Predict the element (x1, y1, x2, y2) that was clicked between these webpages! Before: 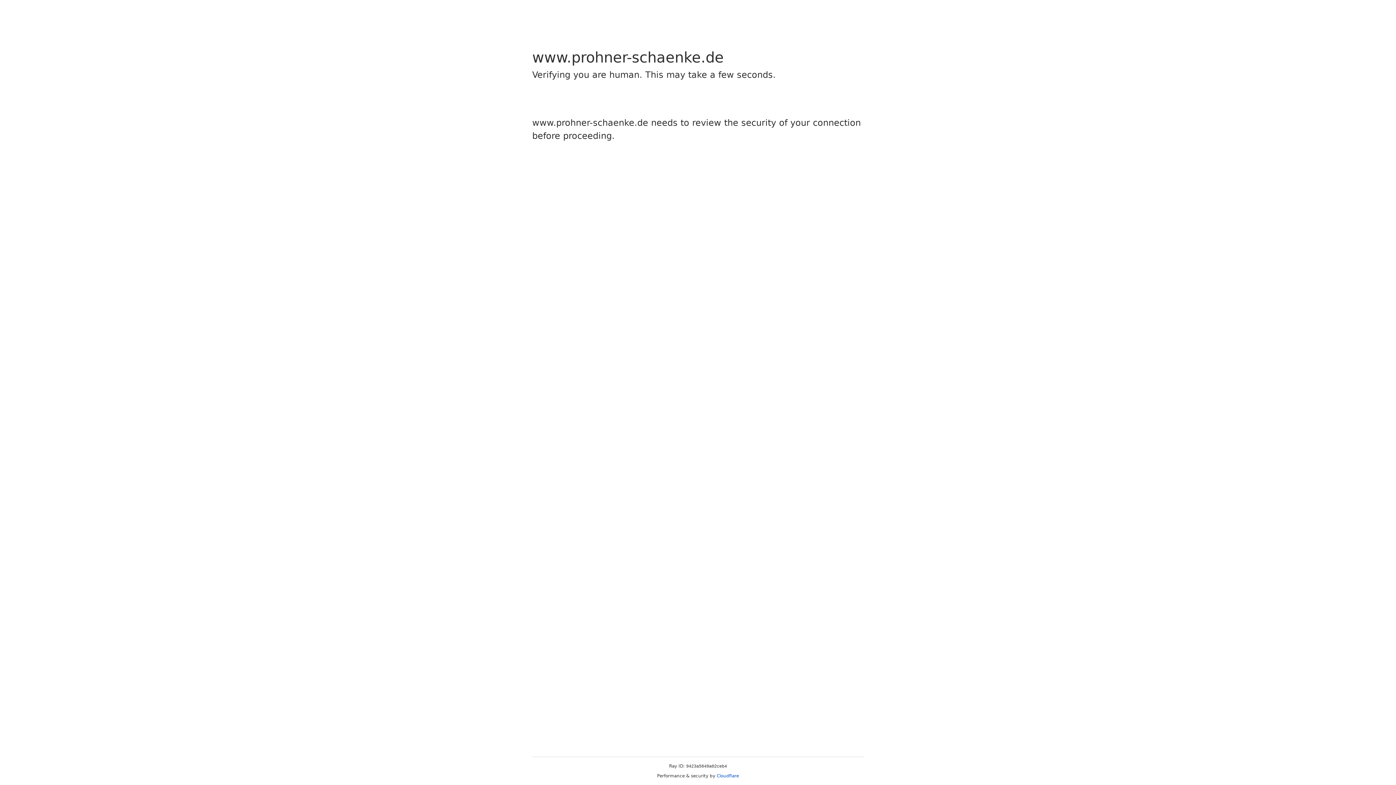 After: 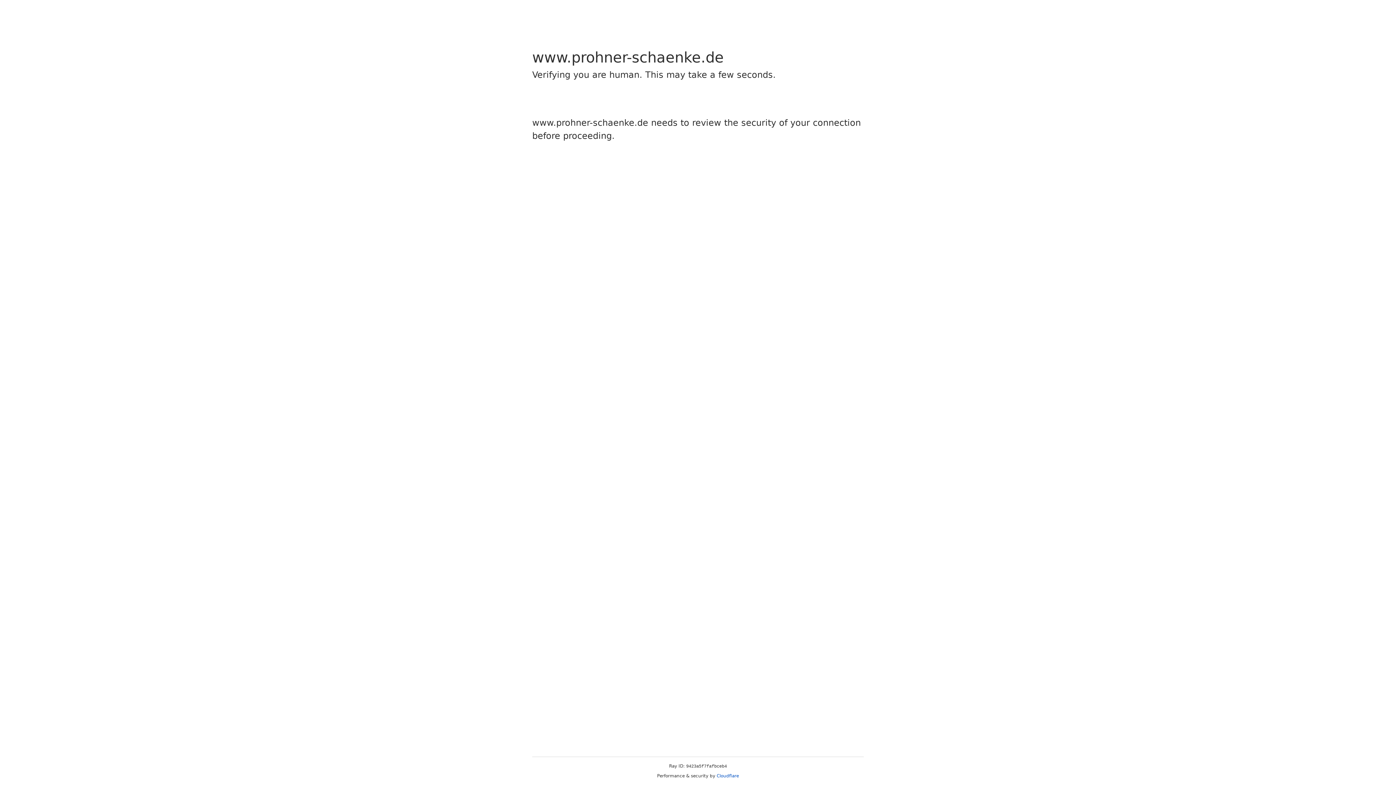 Action: bbox: (716, 773, 739, 778) label: Cloudflare